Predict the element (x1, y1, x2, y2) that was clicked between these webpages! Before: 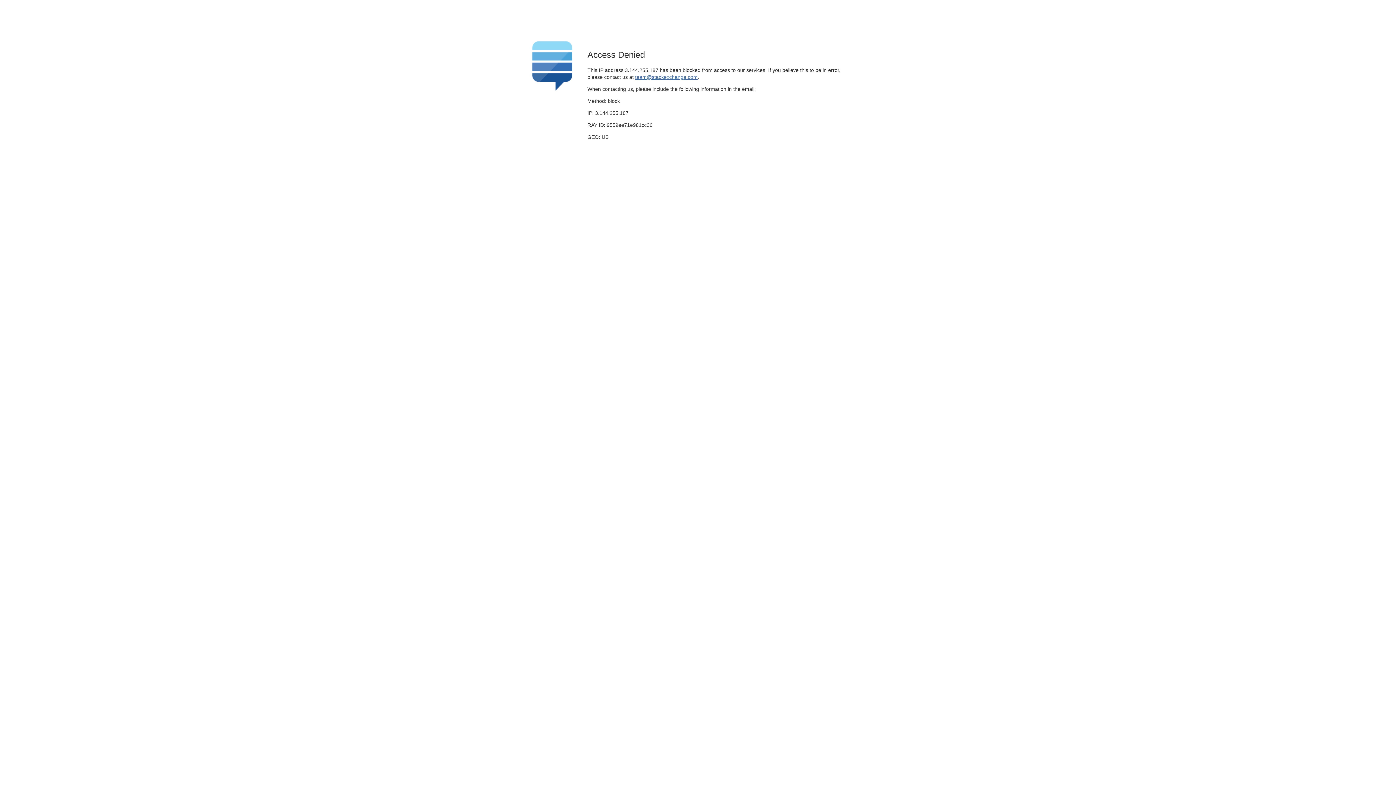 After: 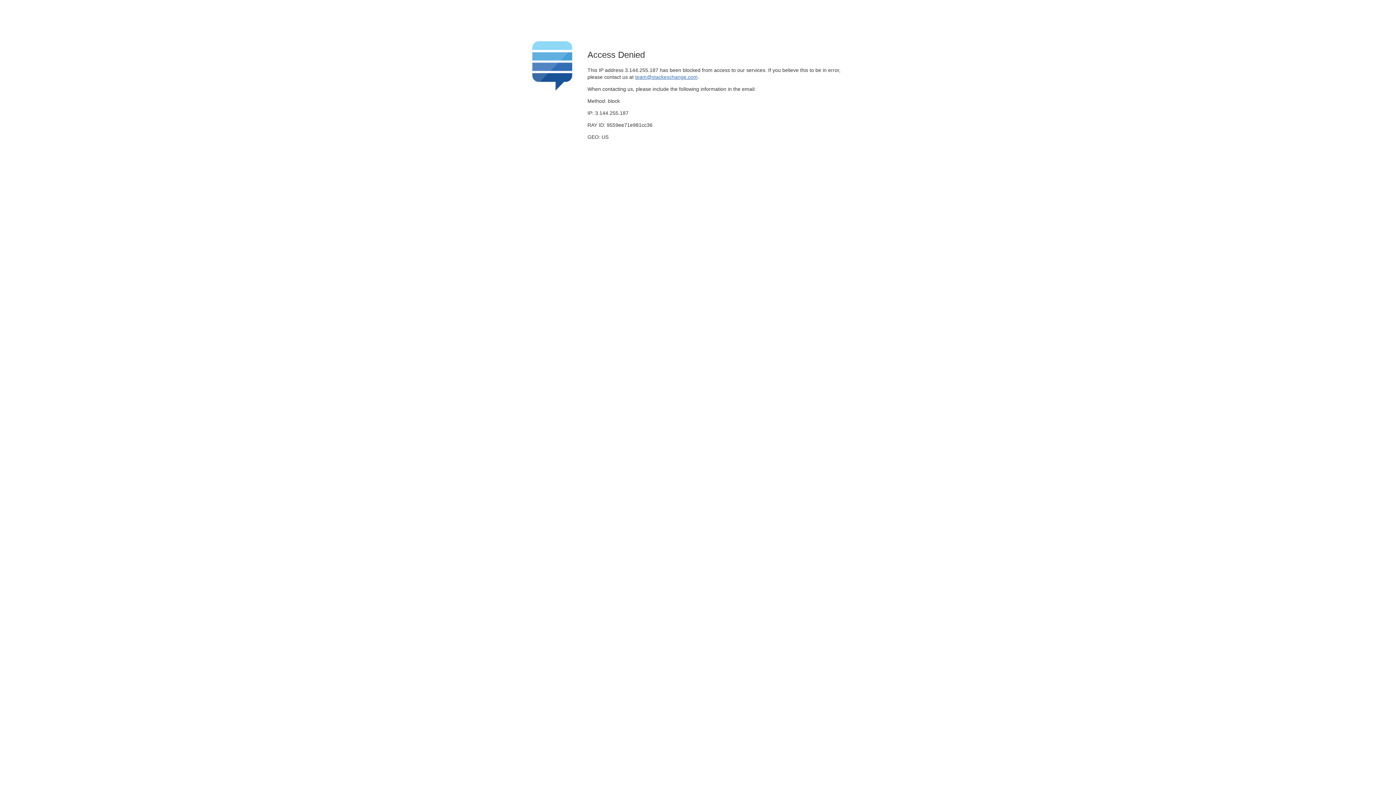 Action: bbox: (635, 74, 697, 79) label: team@stackexchange.com